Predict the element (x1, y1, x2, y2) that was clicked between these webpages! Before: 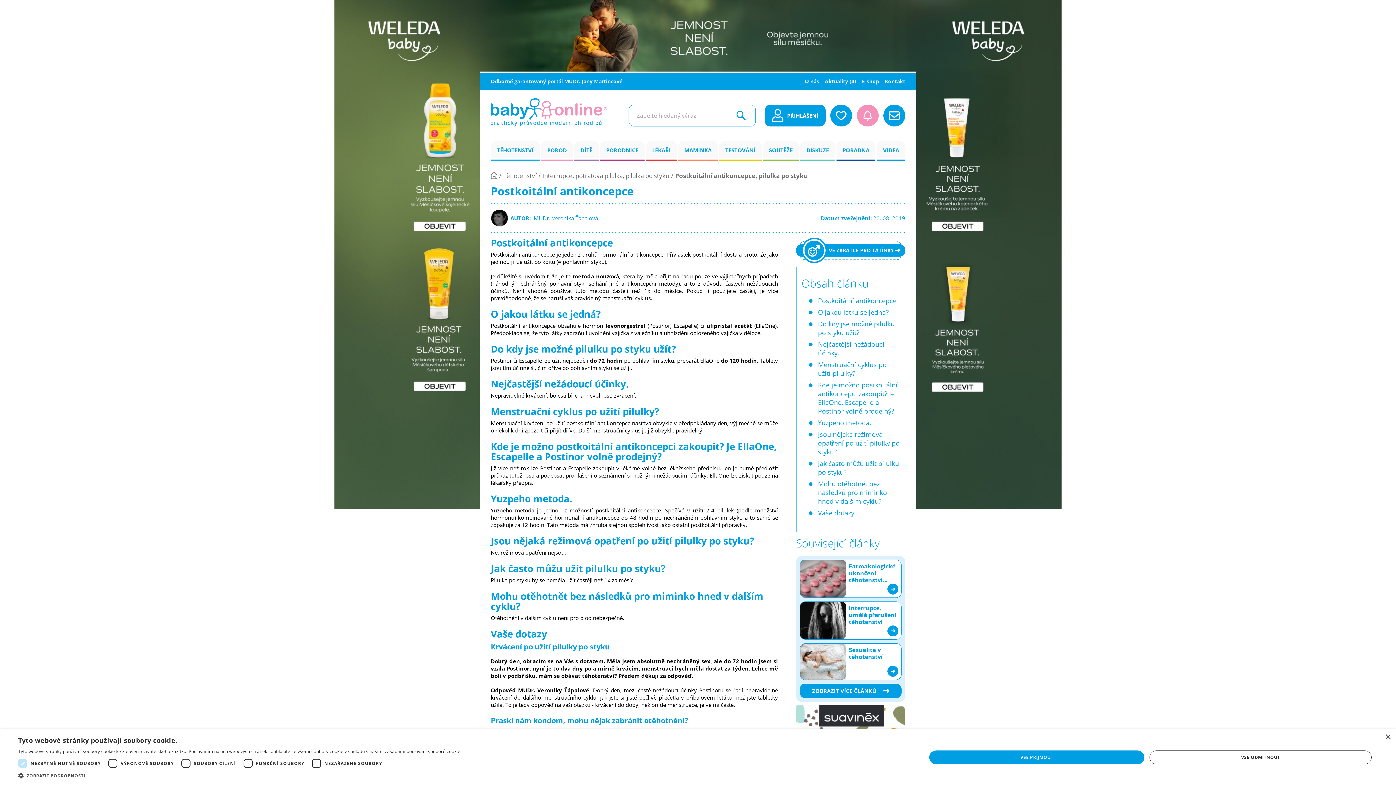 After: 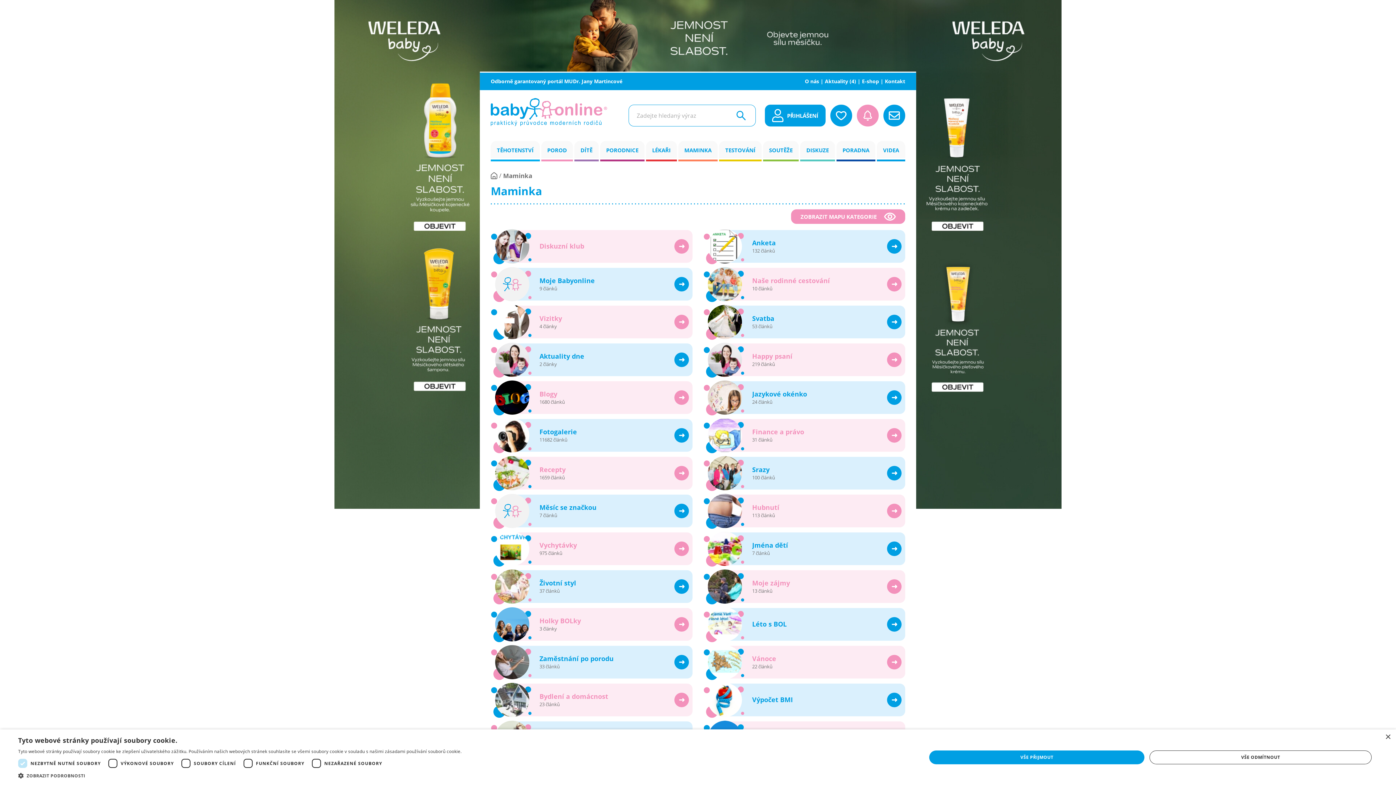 Action: label: MAMINKA bbox: (678, 141, 717, 161)